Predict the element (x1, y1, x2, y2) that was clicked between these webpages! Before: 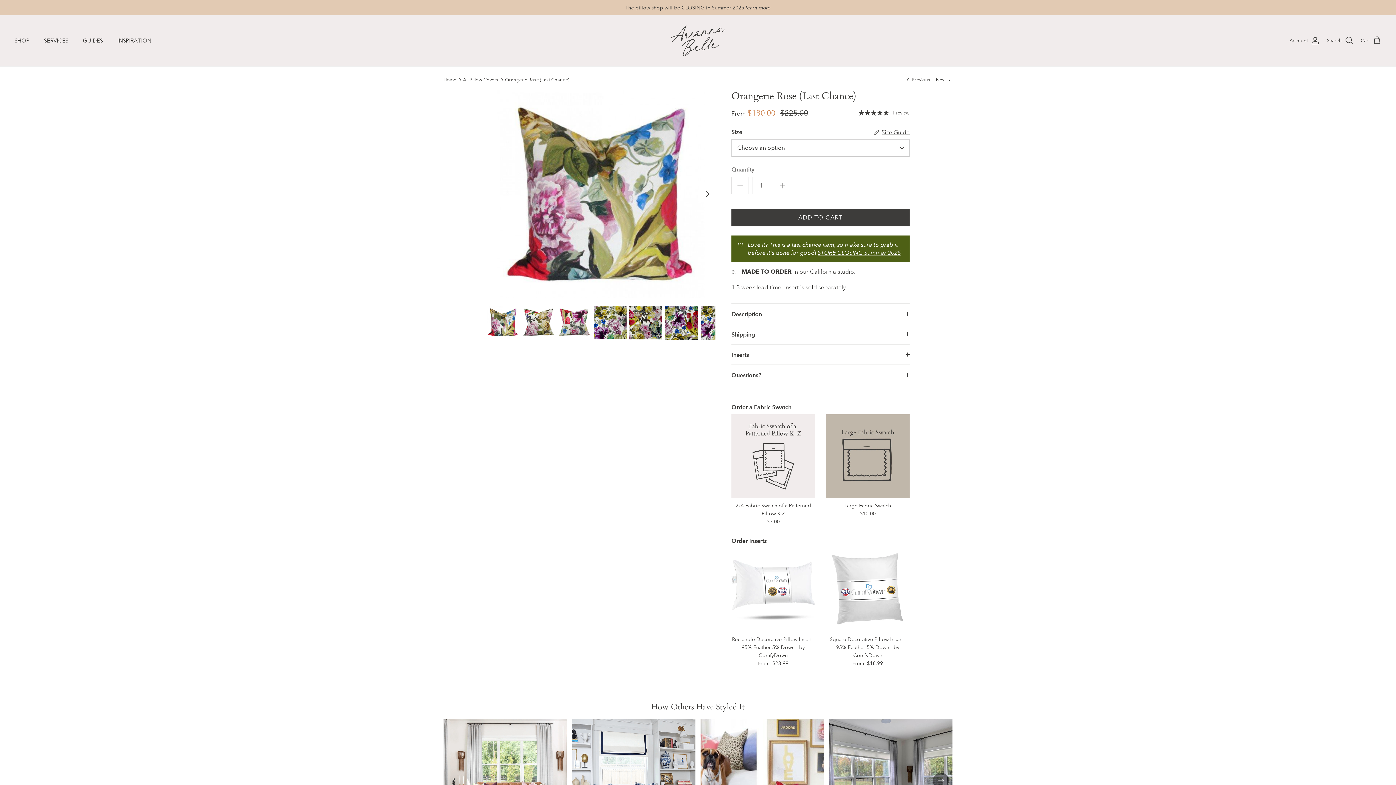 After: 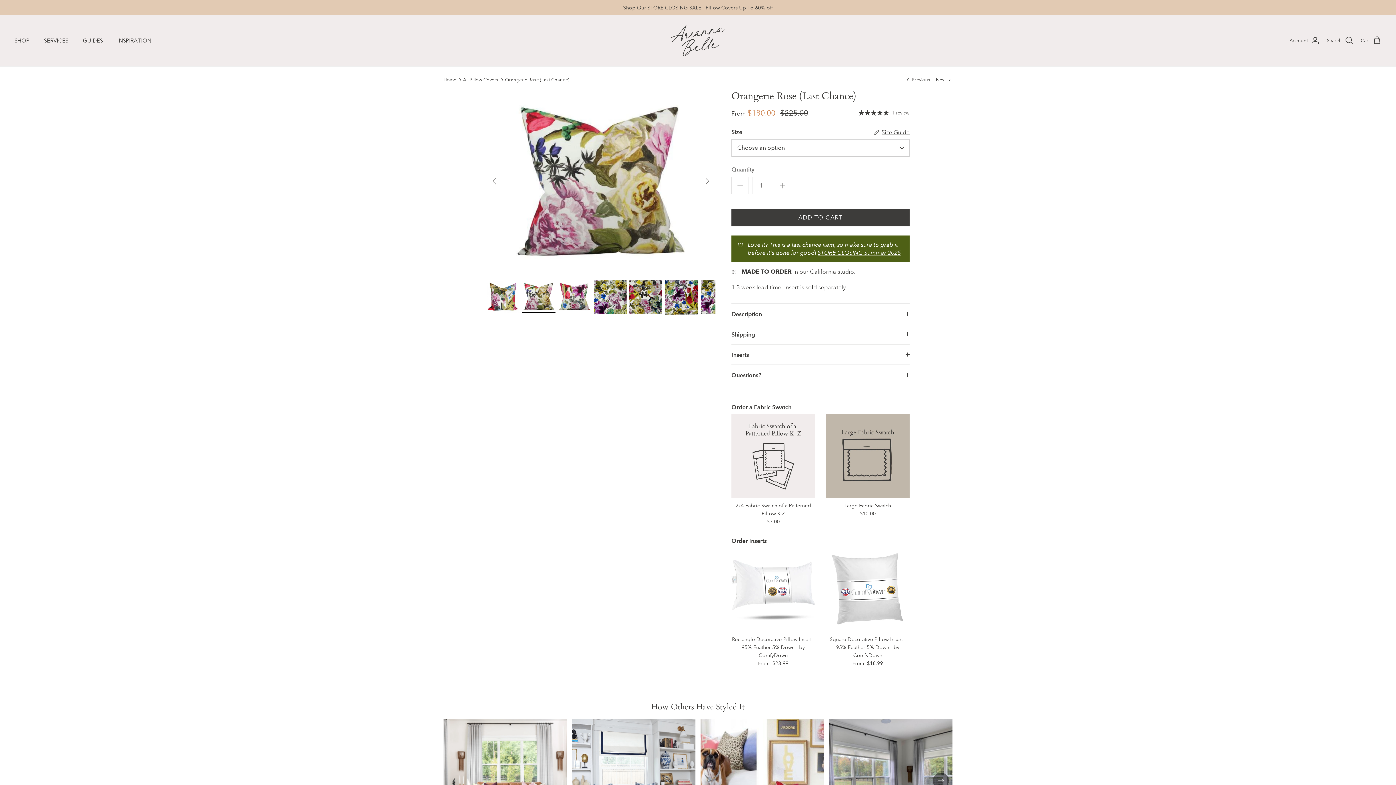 Action: bbox: (699, 186, 715, 202) label: Next